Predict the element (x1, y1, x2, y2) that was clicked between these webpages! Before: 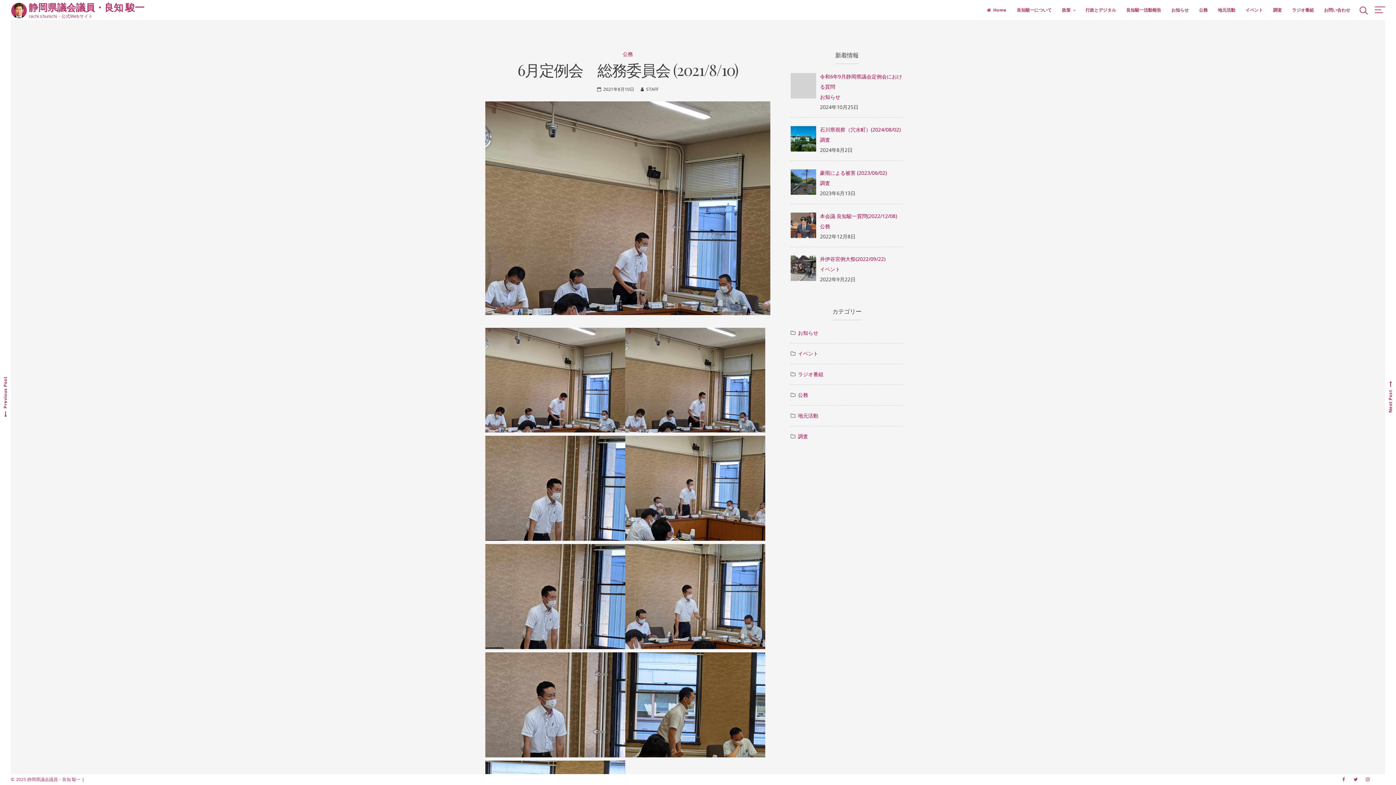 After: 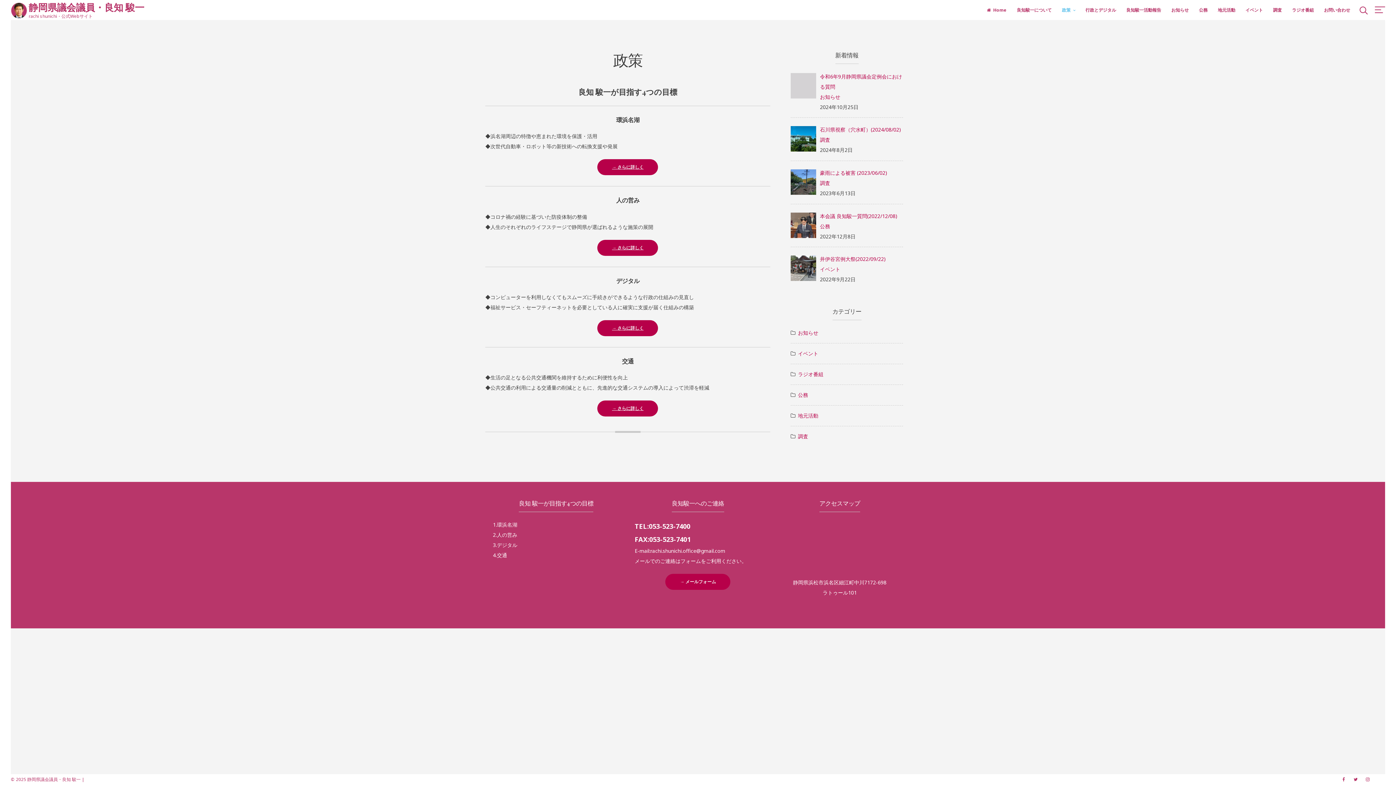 Action: bbox: (1057, 0, 1080, 20) label: 政策